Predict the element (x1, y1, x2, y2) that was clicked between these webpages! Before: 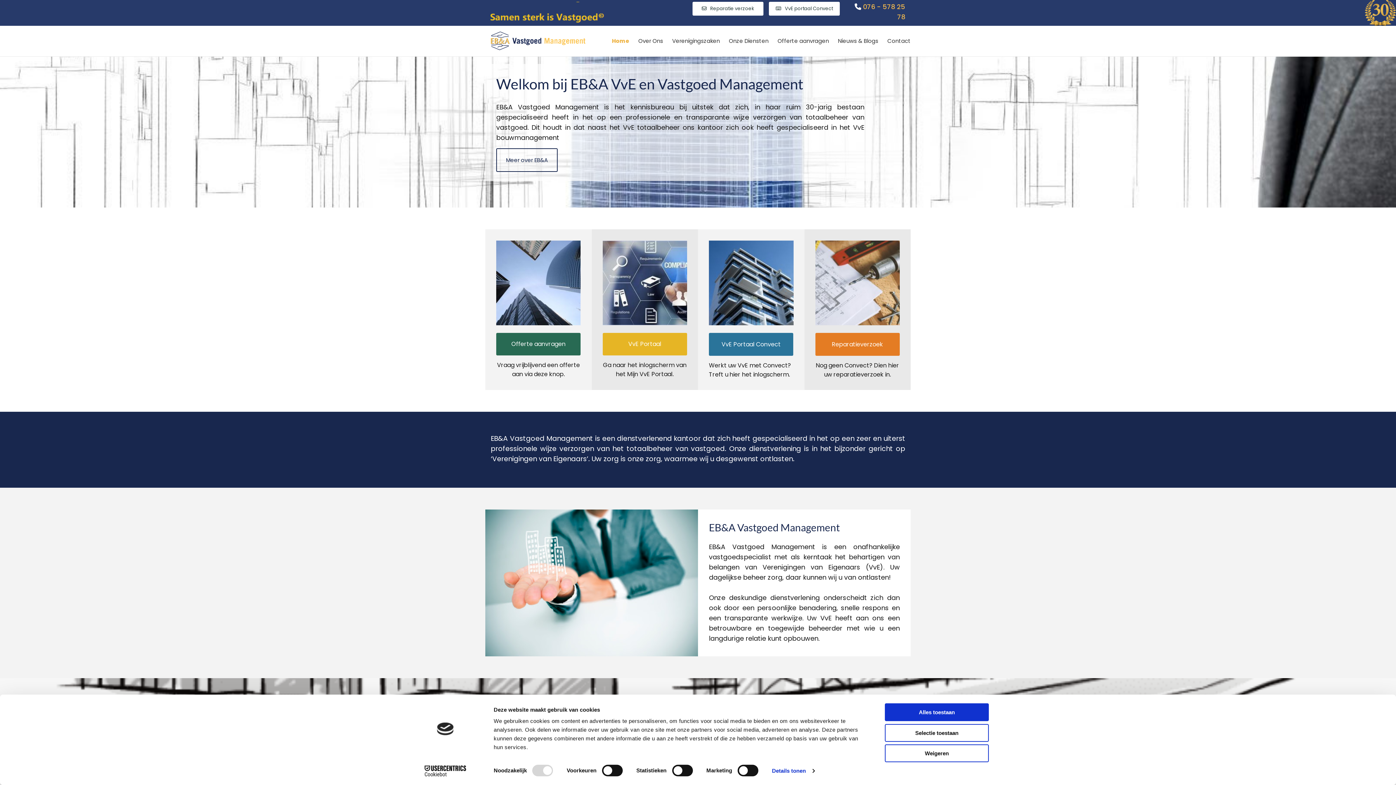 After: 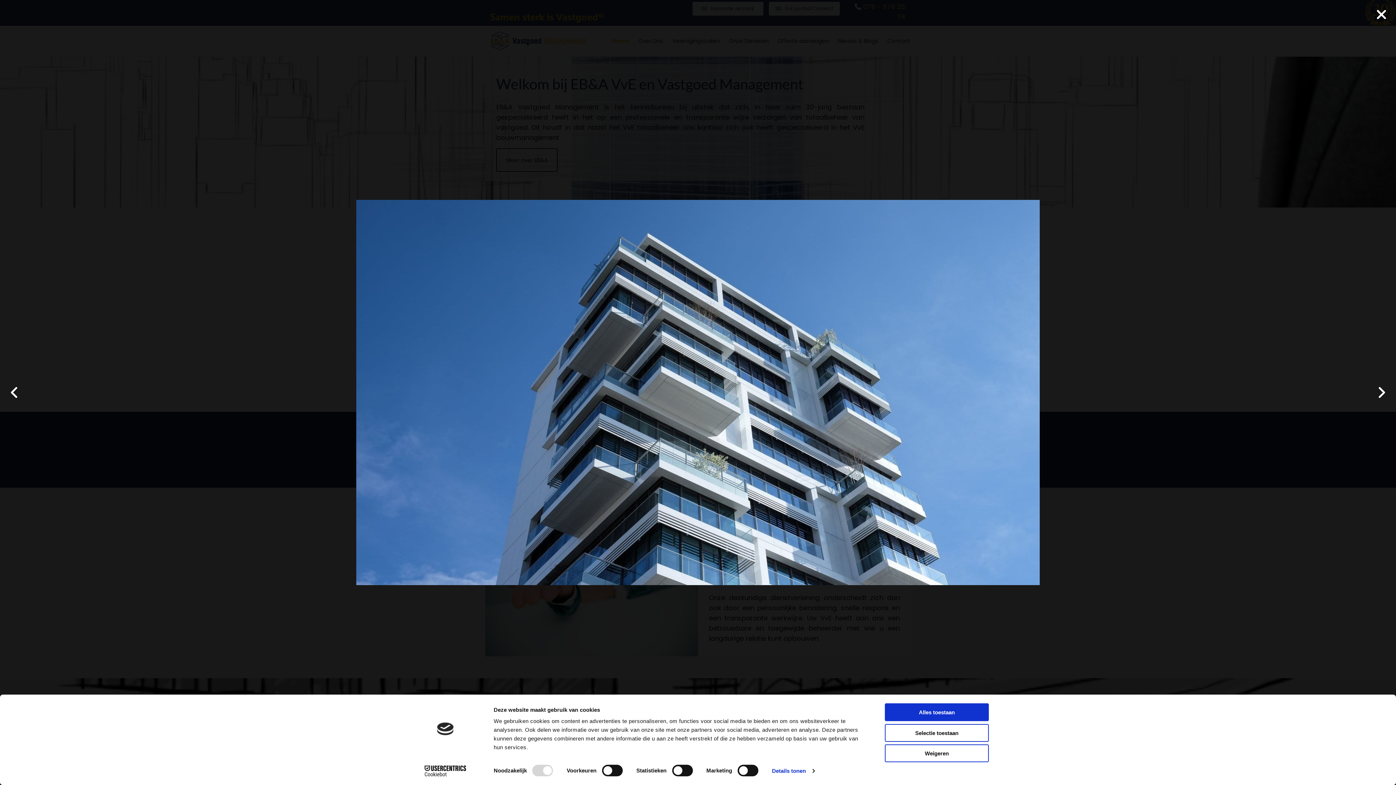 Action: bbox: (709, 240, 793, 325)